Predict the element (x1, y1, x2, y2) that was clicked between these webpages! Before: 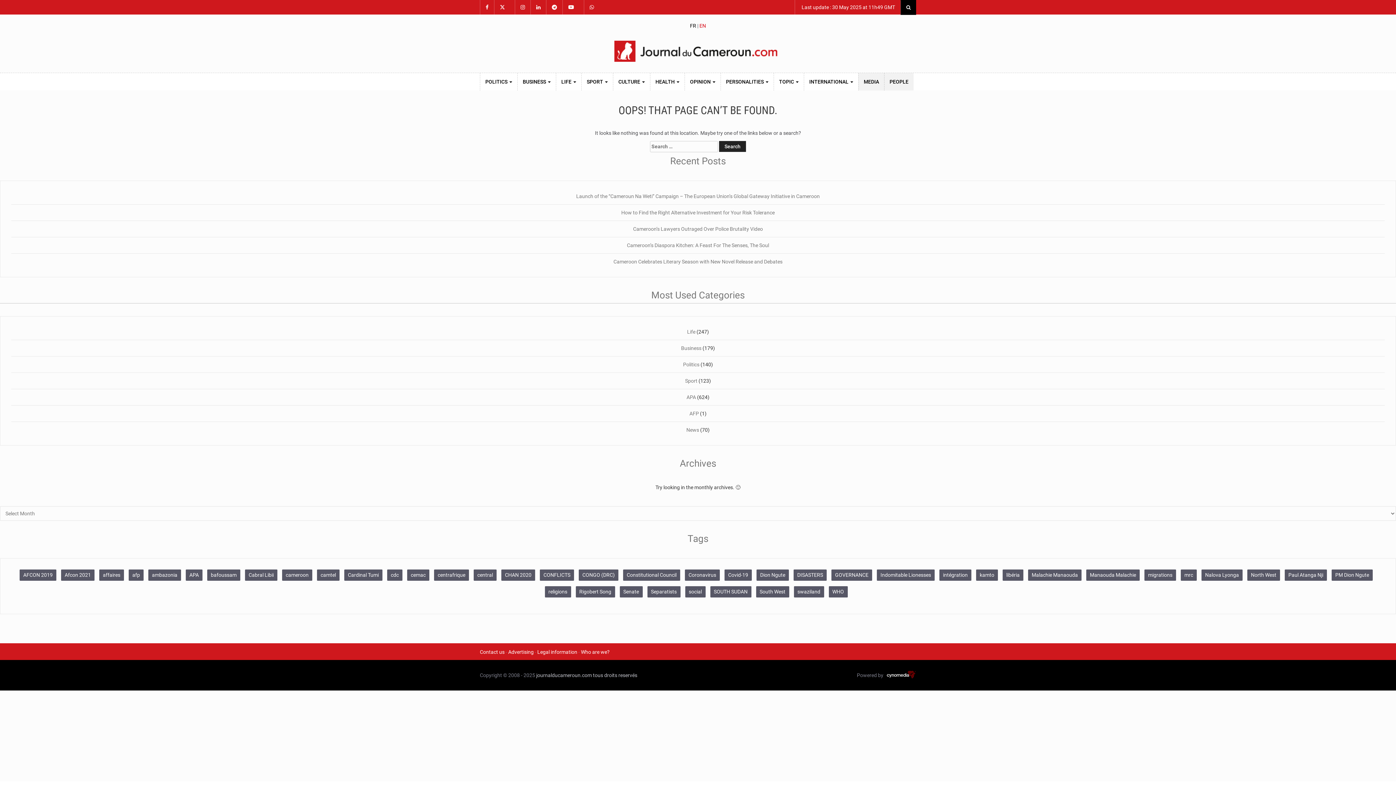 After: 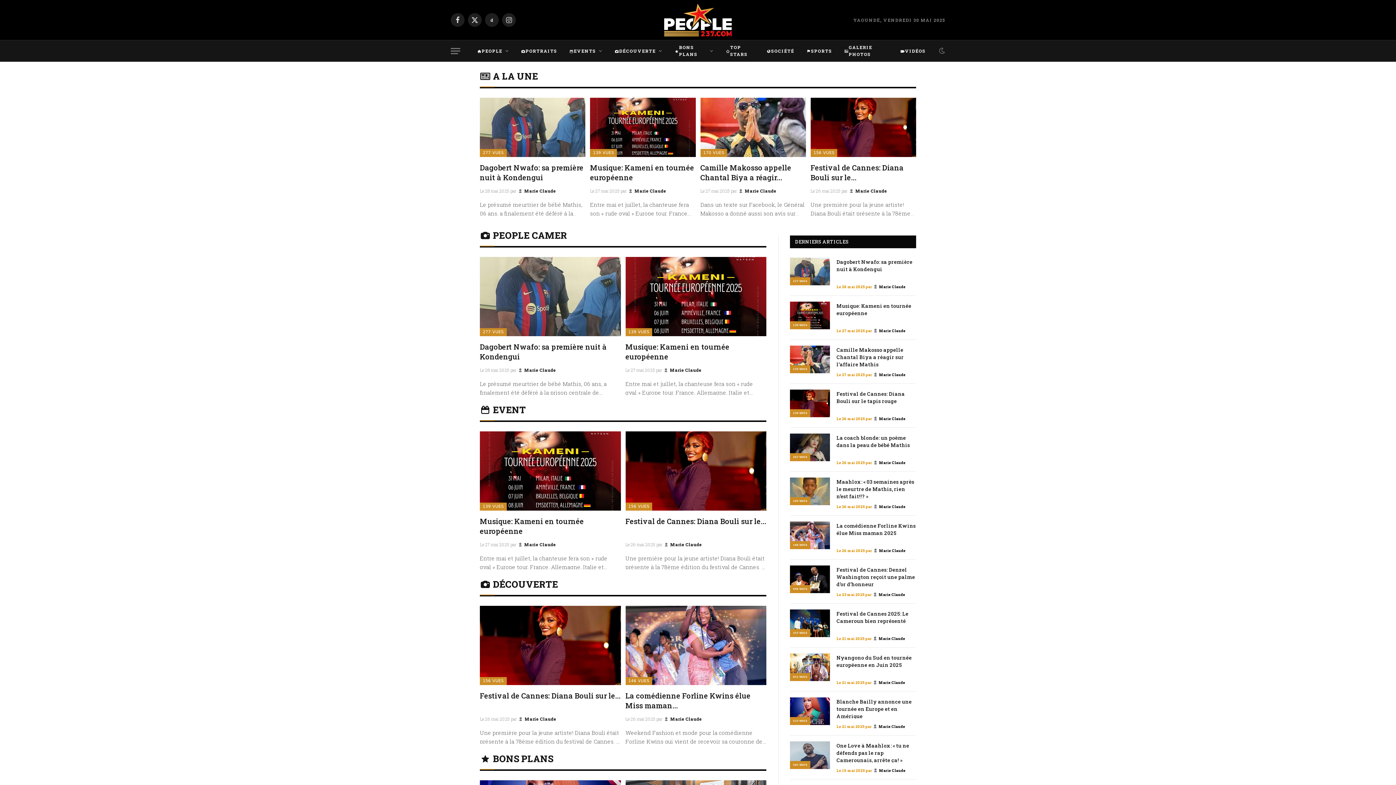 Action: bbox: (884, 73, 913, 90) label: PEOPLE